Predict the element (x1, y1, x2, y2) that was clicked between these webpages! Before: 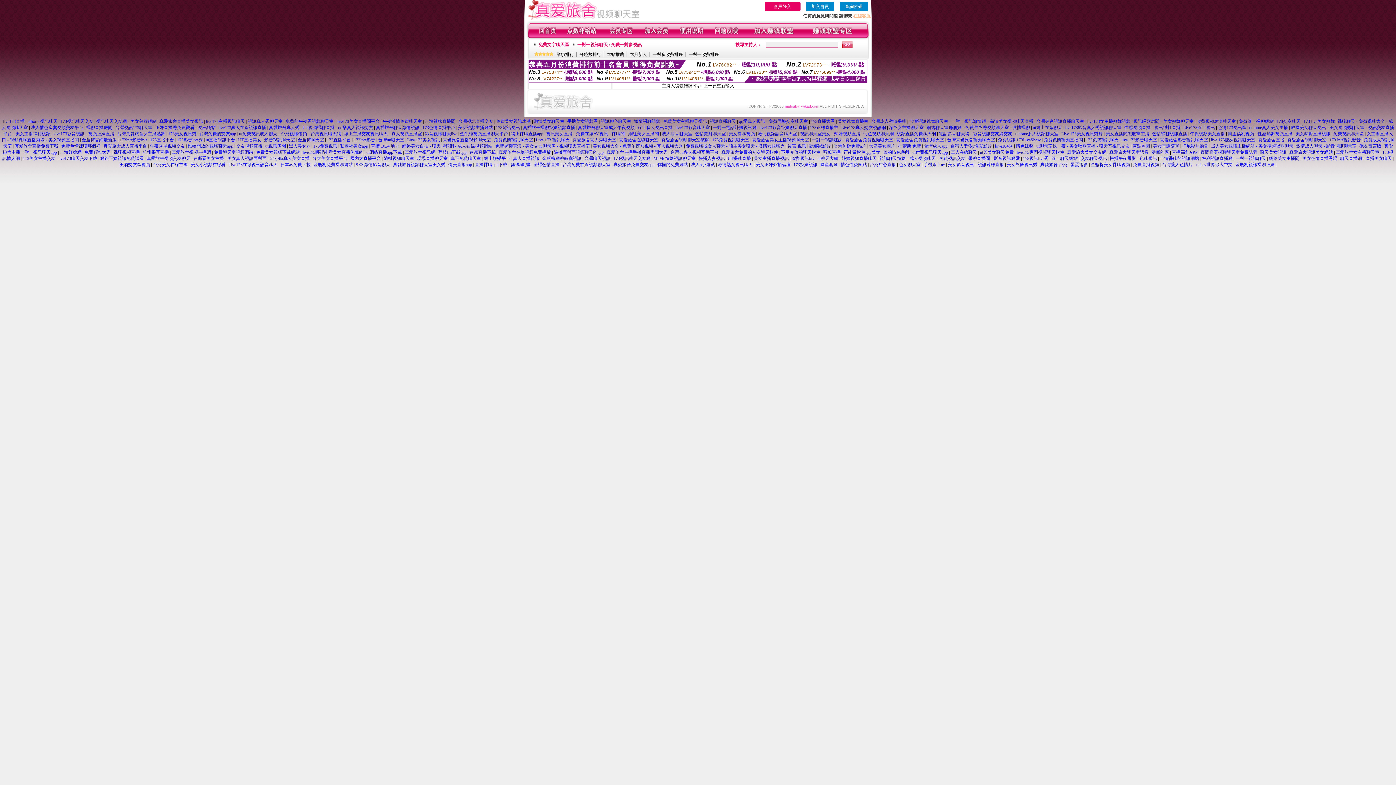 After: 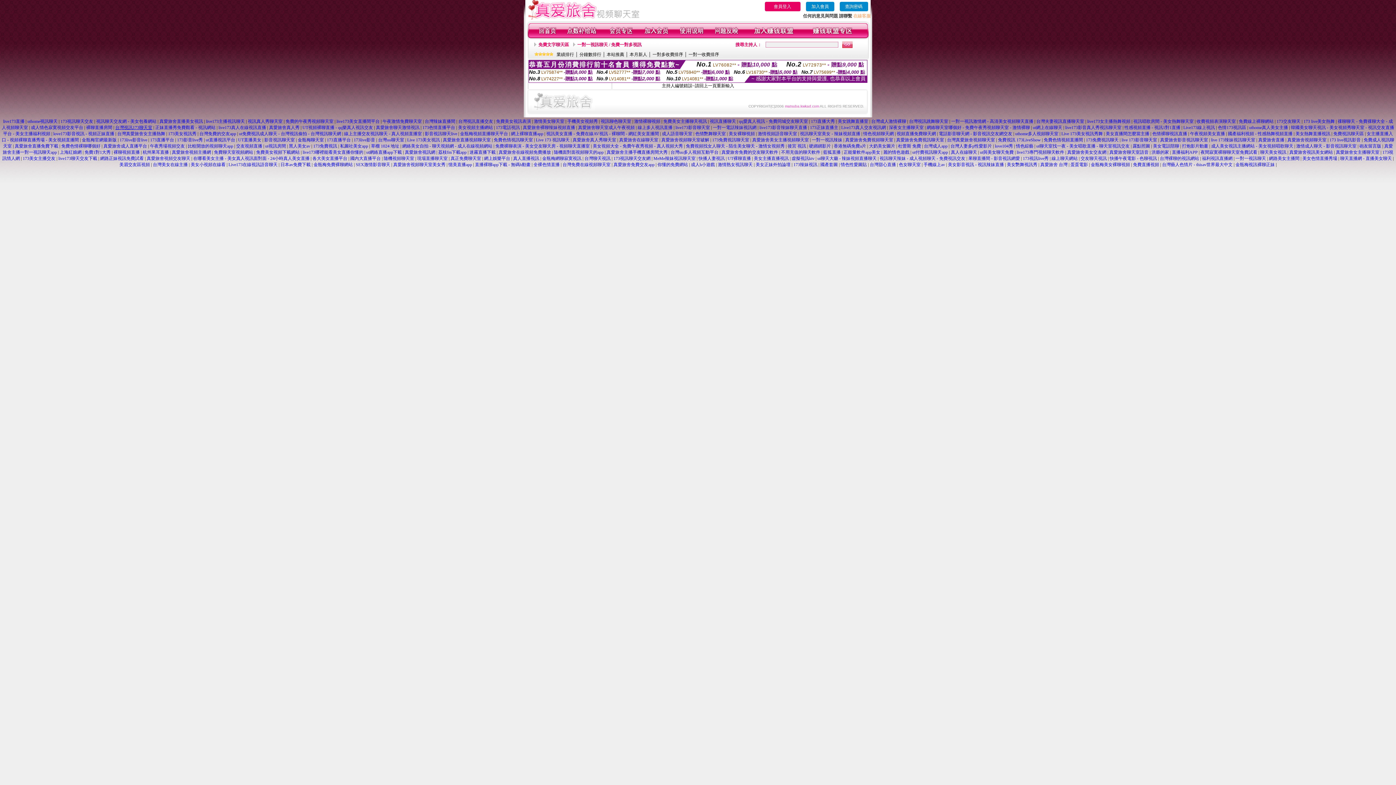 Action: bbox: (115, 125, 152, 130) label: 台灣視訊173聊天室